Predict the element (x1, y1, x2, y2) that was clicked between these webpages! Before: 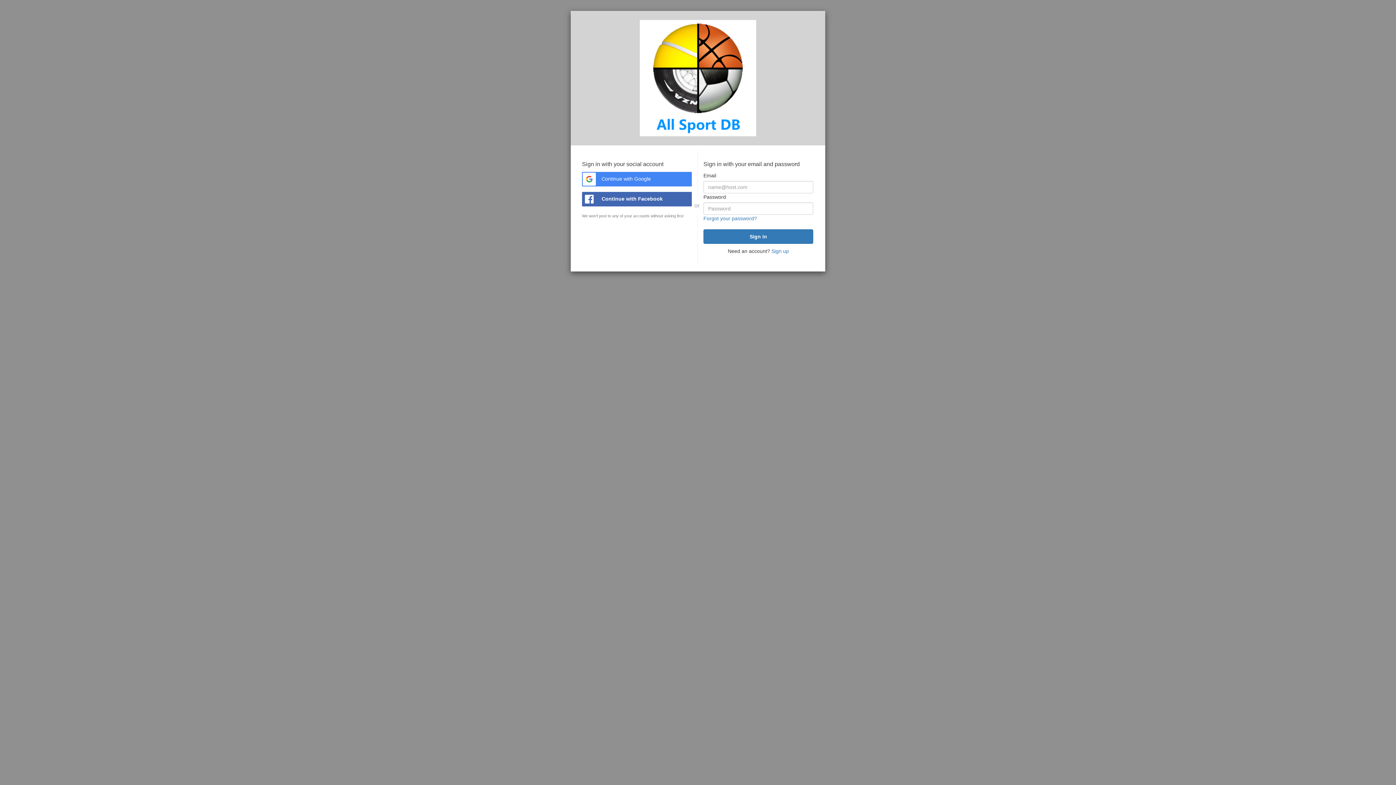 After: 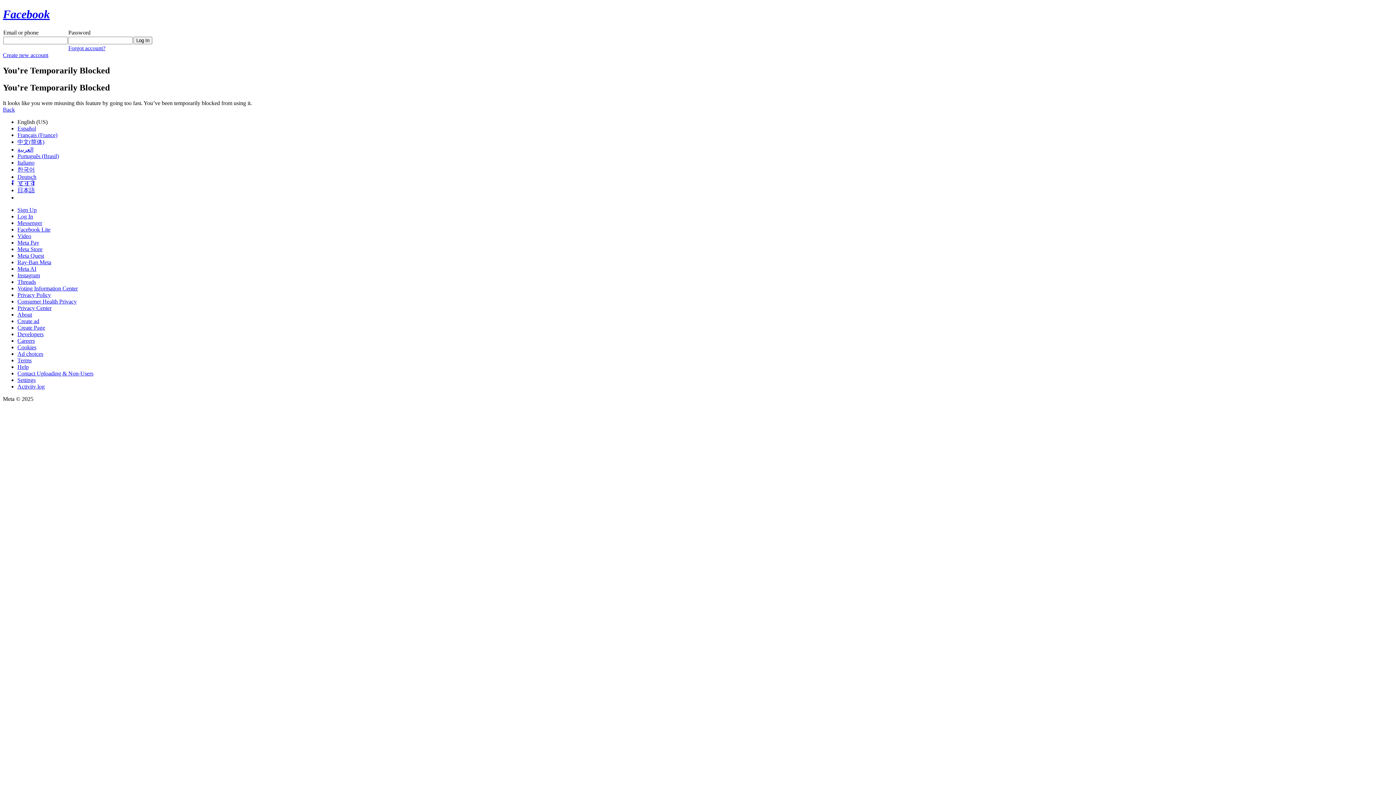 Action: label:  Continue with Facebook bbox: (582, 192, 692, 206)